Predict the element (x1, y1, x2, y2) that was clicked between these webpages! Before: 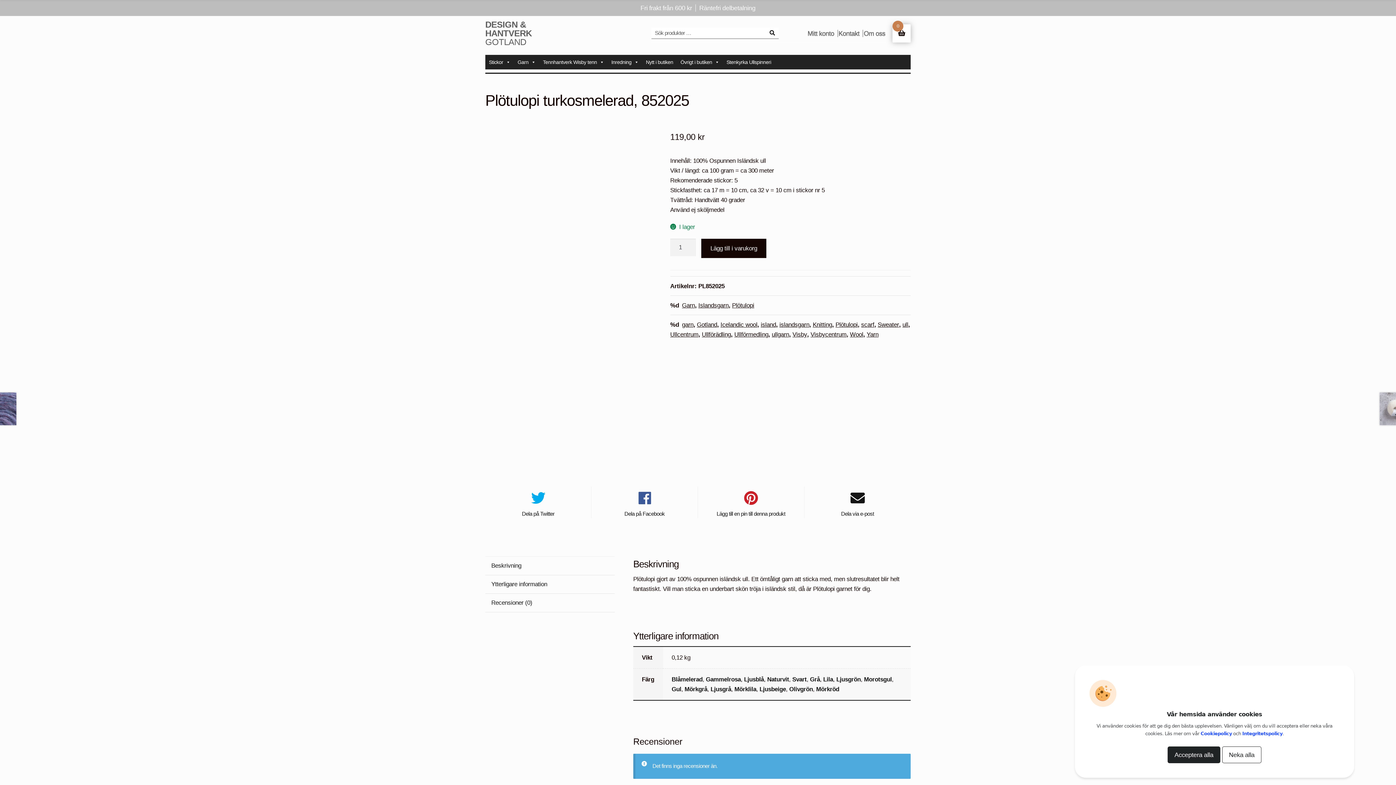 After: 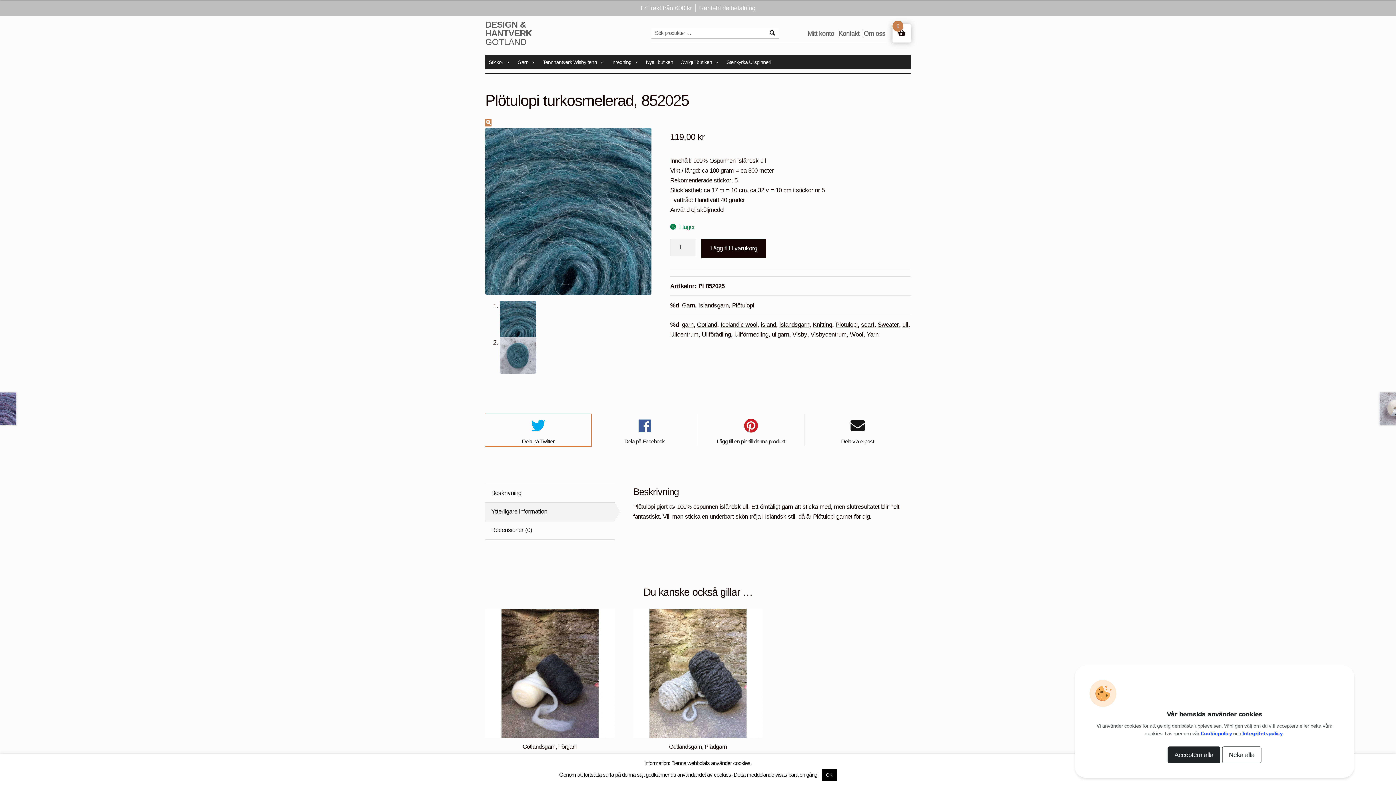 Action: bbox: (485, 486, 591, 518) label: Dela på Twitter